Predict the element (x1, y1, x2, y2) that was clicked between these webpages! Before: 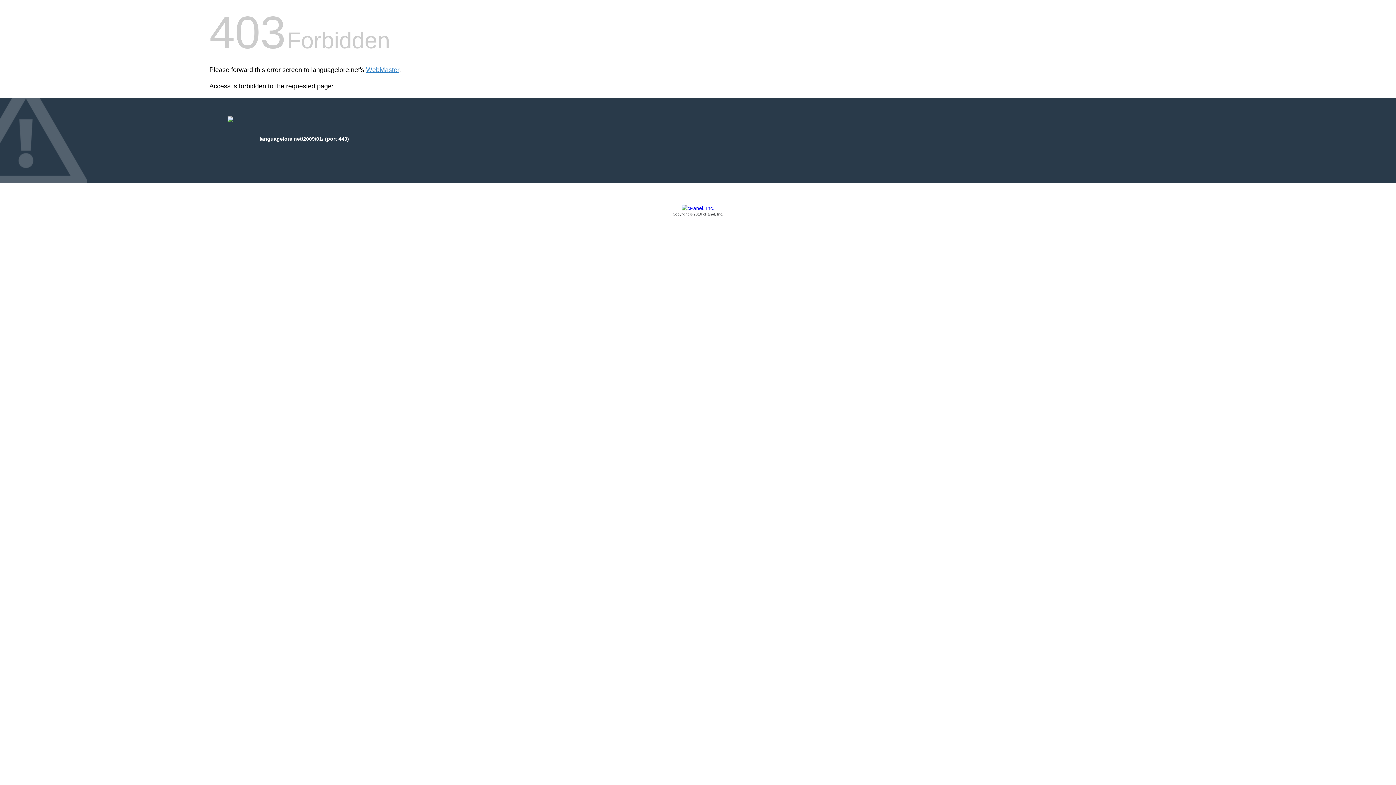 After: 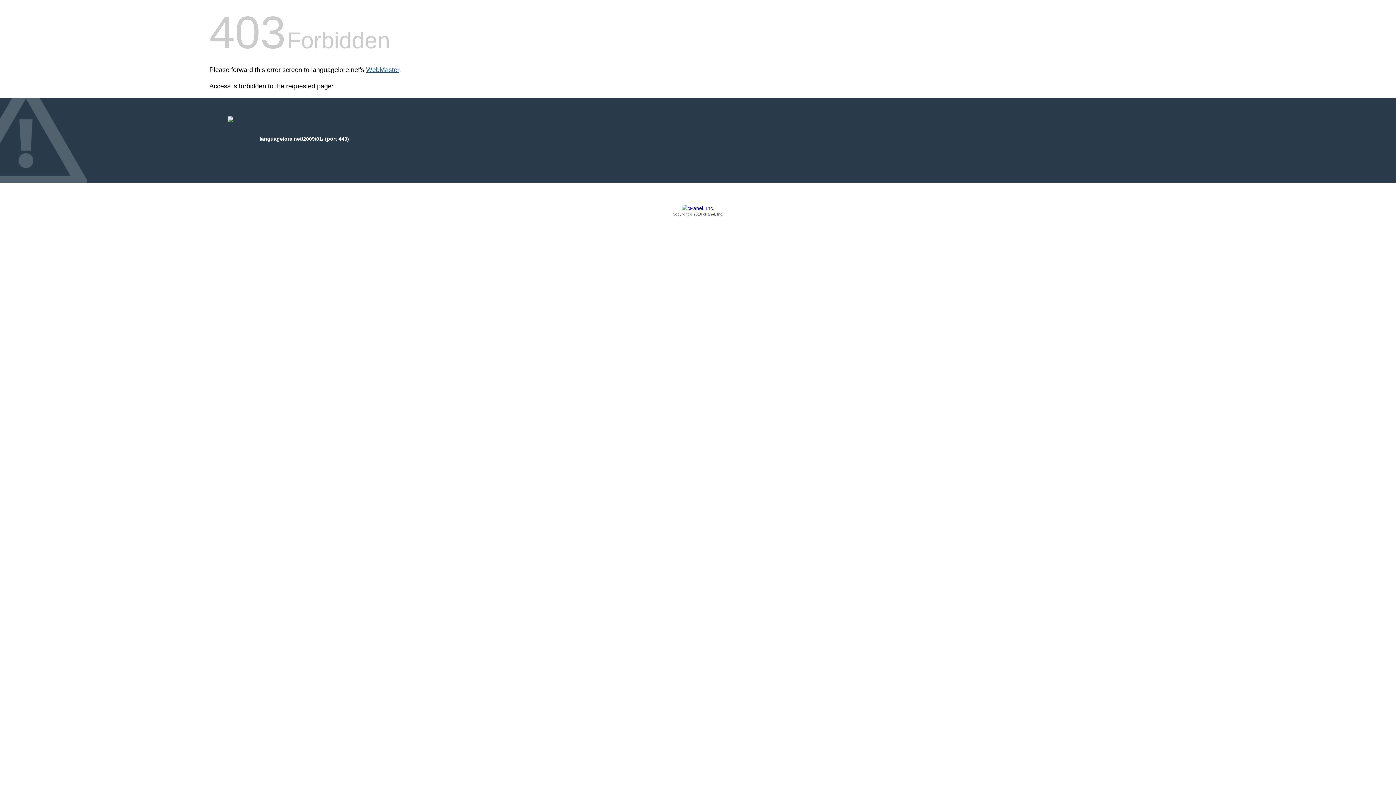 Action: bbox: (366, 66, 399, 73) label: WebMaster